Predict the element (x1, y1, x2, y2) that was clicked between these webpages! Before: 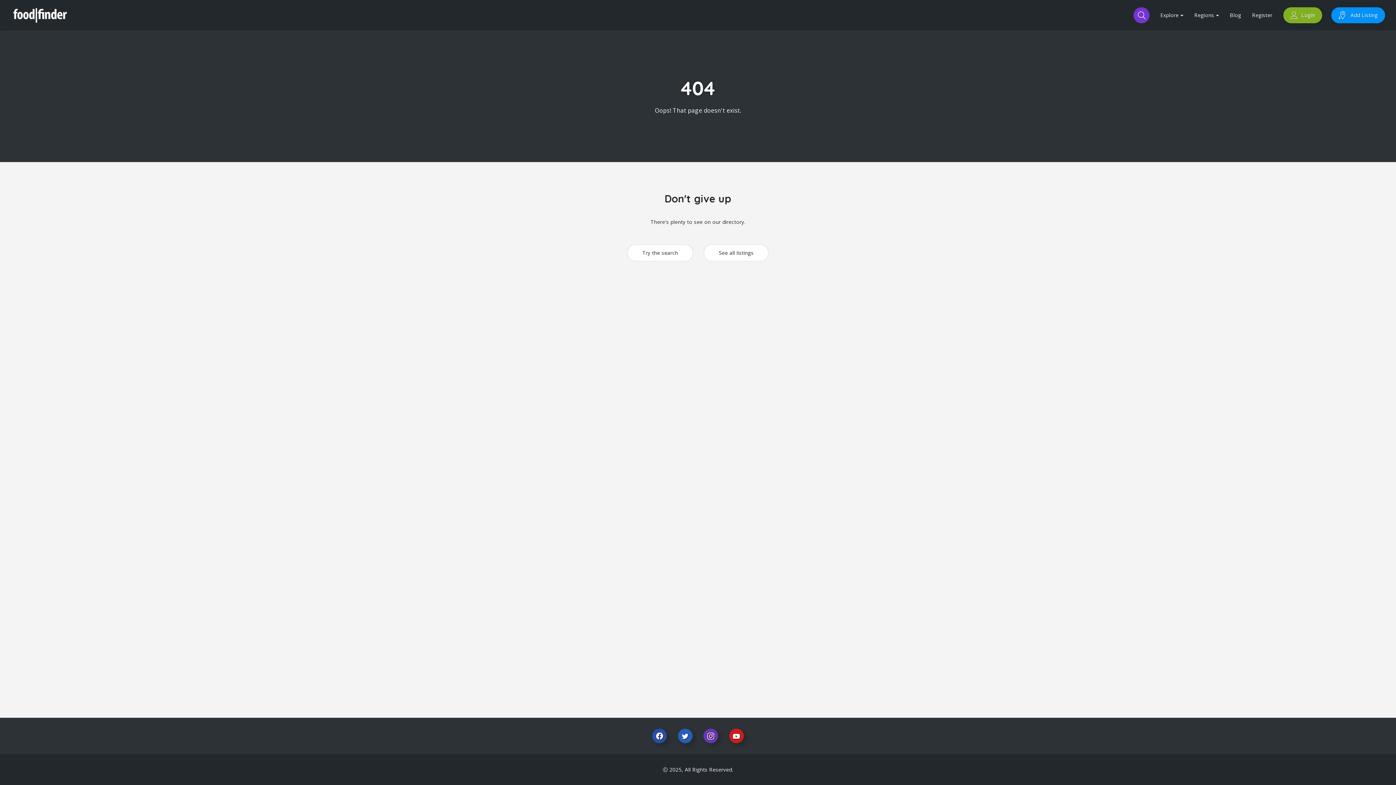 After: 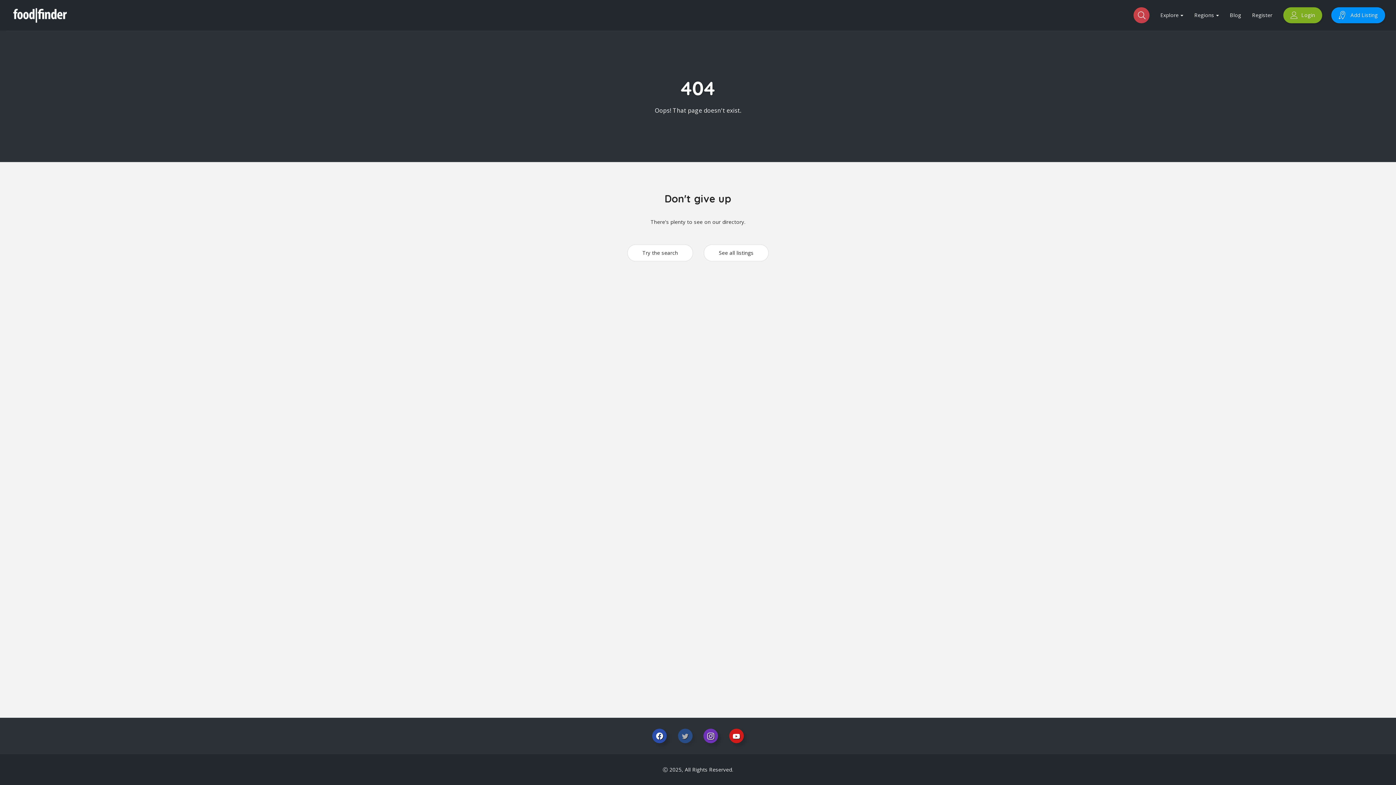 Action: bbox: (678, 729, 692, 743) label: Twitter